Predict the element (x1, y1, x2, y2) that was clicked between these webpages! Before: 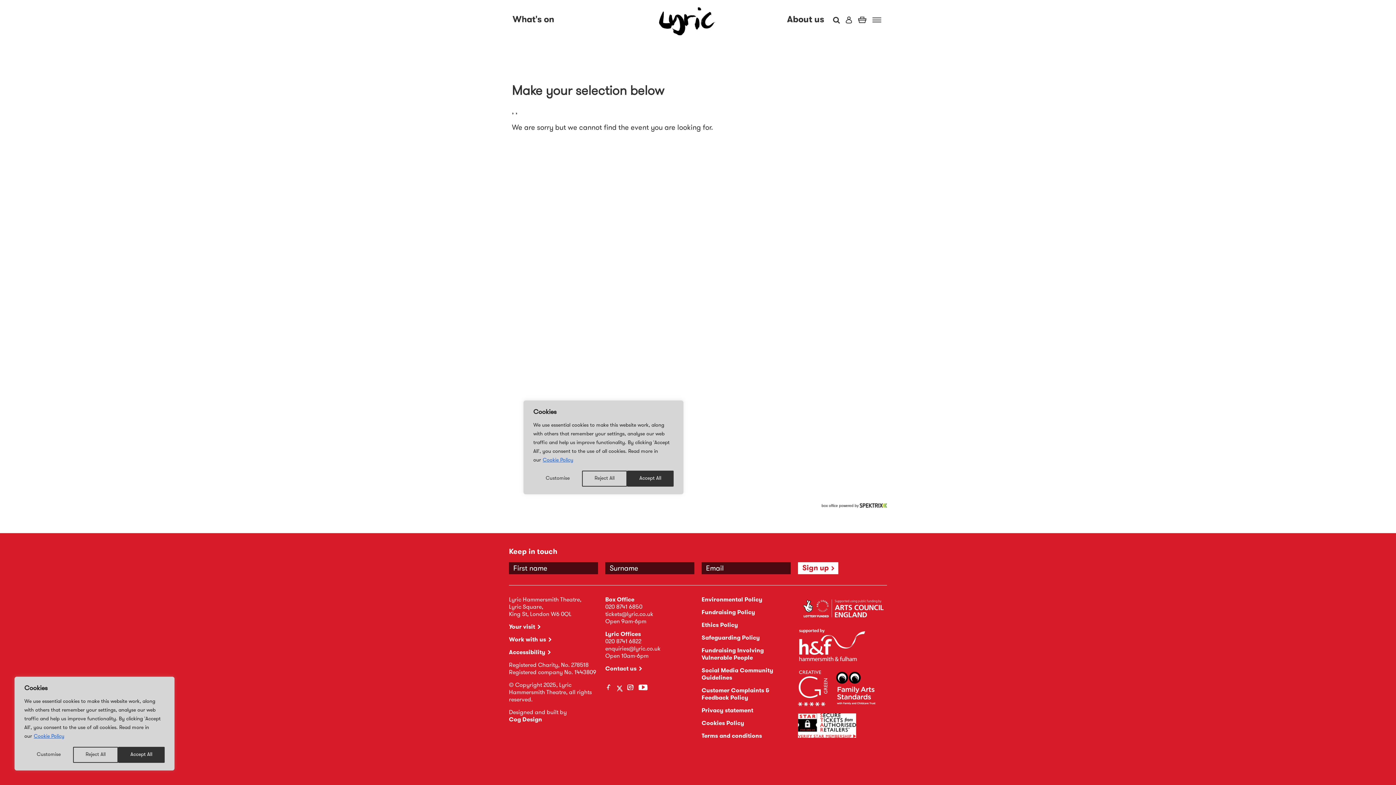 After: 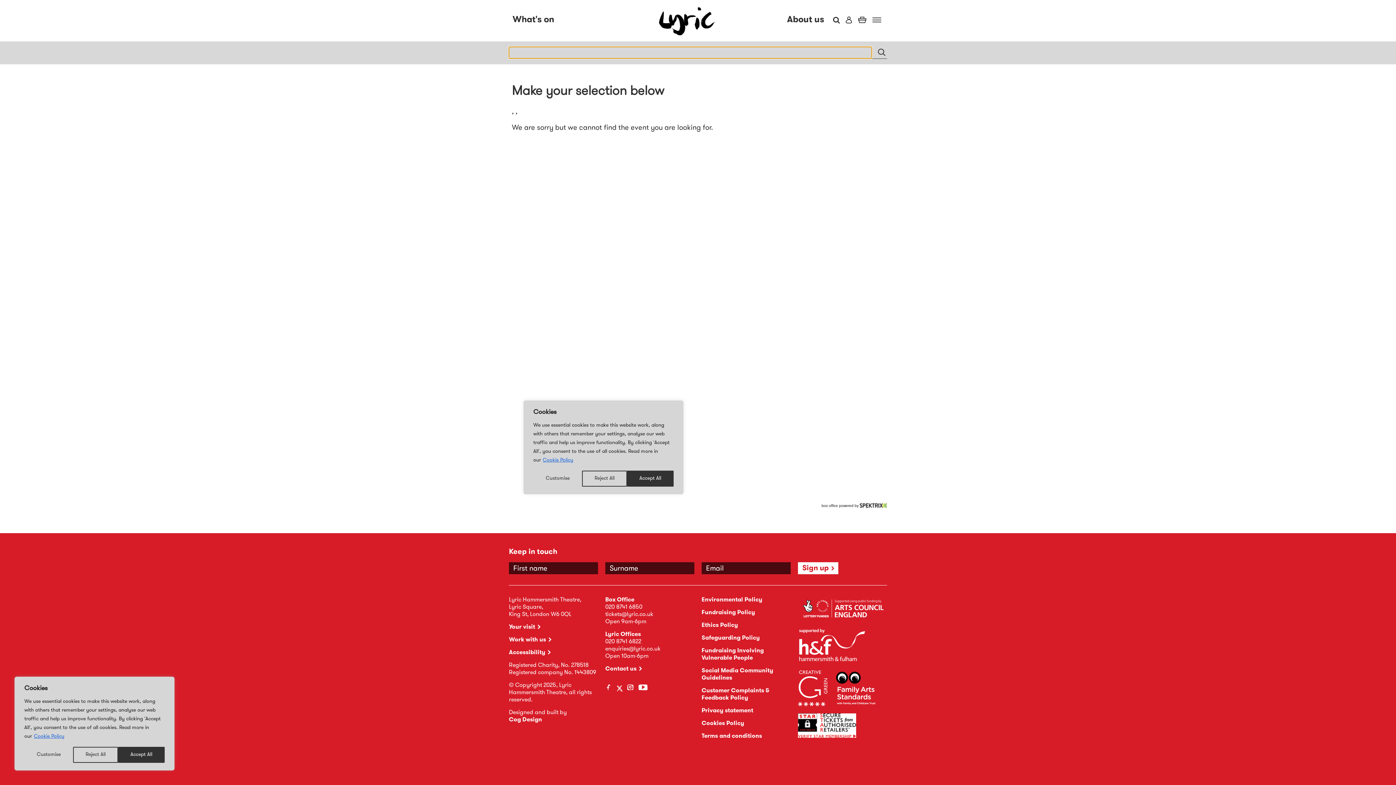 Action: label: Search bbox: (829, 14, 842, 25)